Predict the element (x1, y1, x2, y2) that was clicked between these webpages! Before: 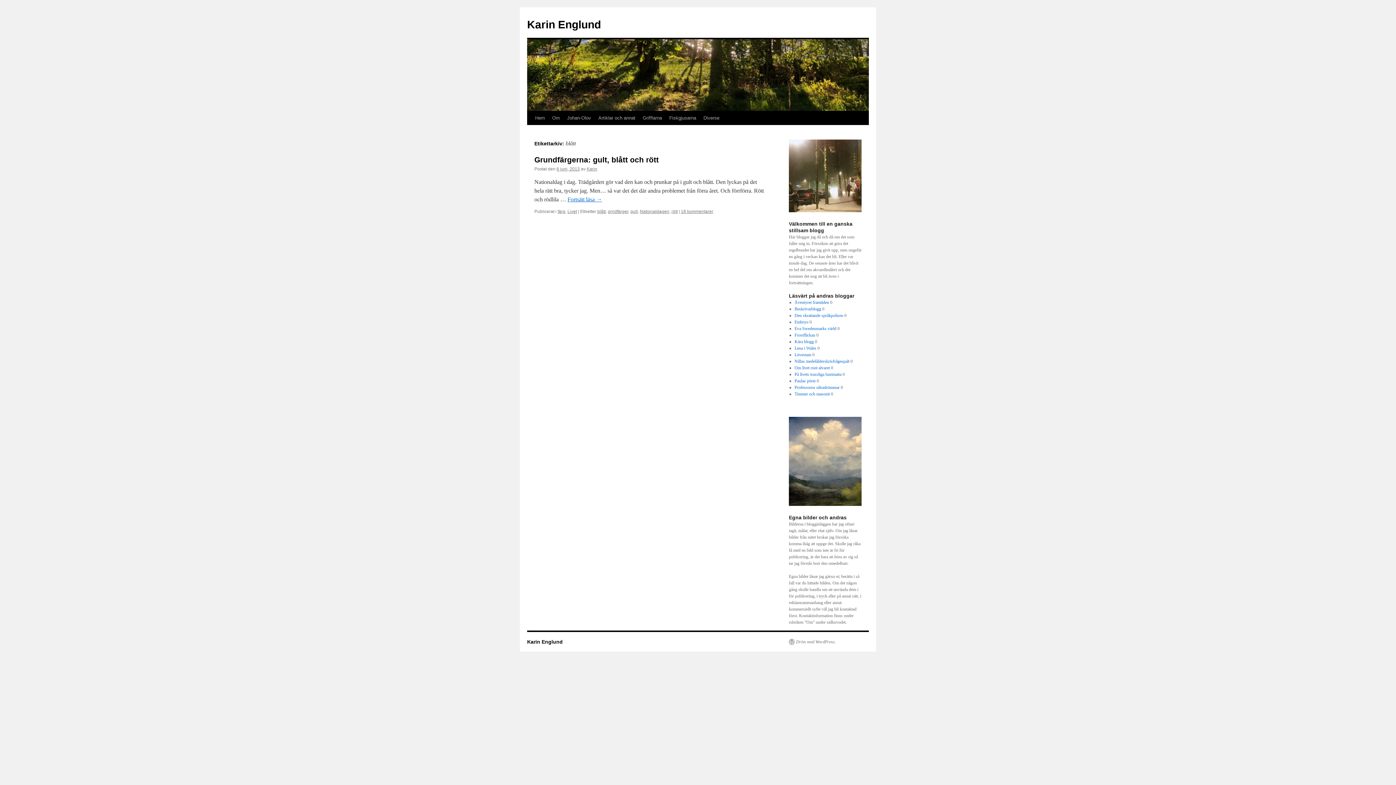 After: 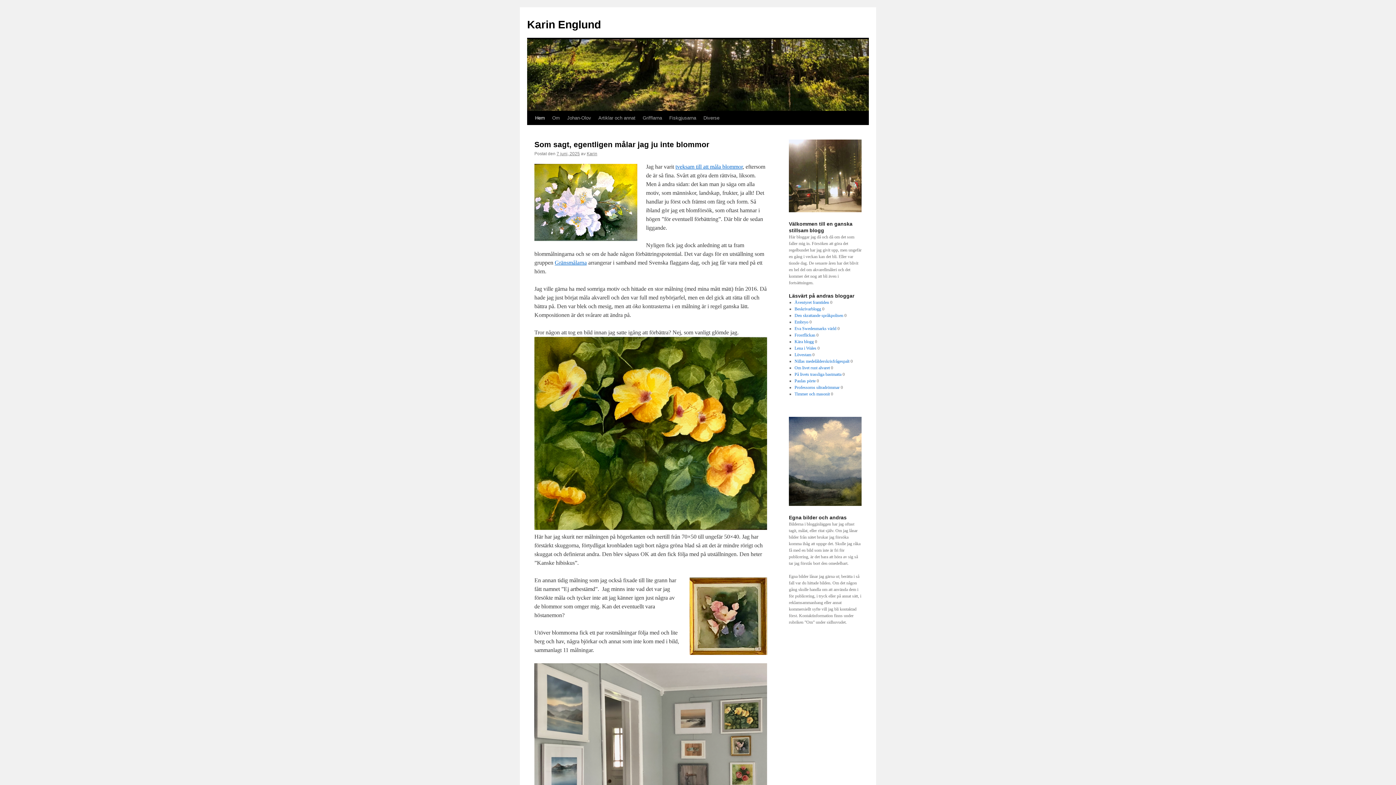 Action: bbox: (531, 111, 548, 125) label: Hem